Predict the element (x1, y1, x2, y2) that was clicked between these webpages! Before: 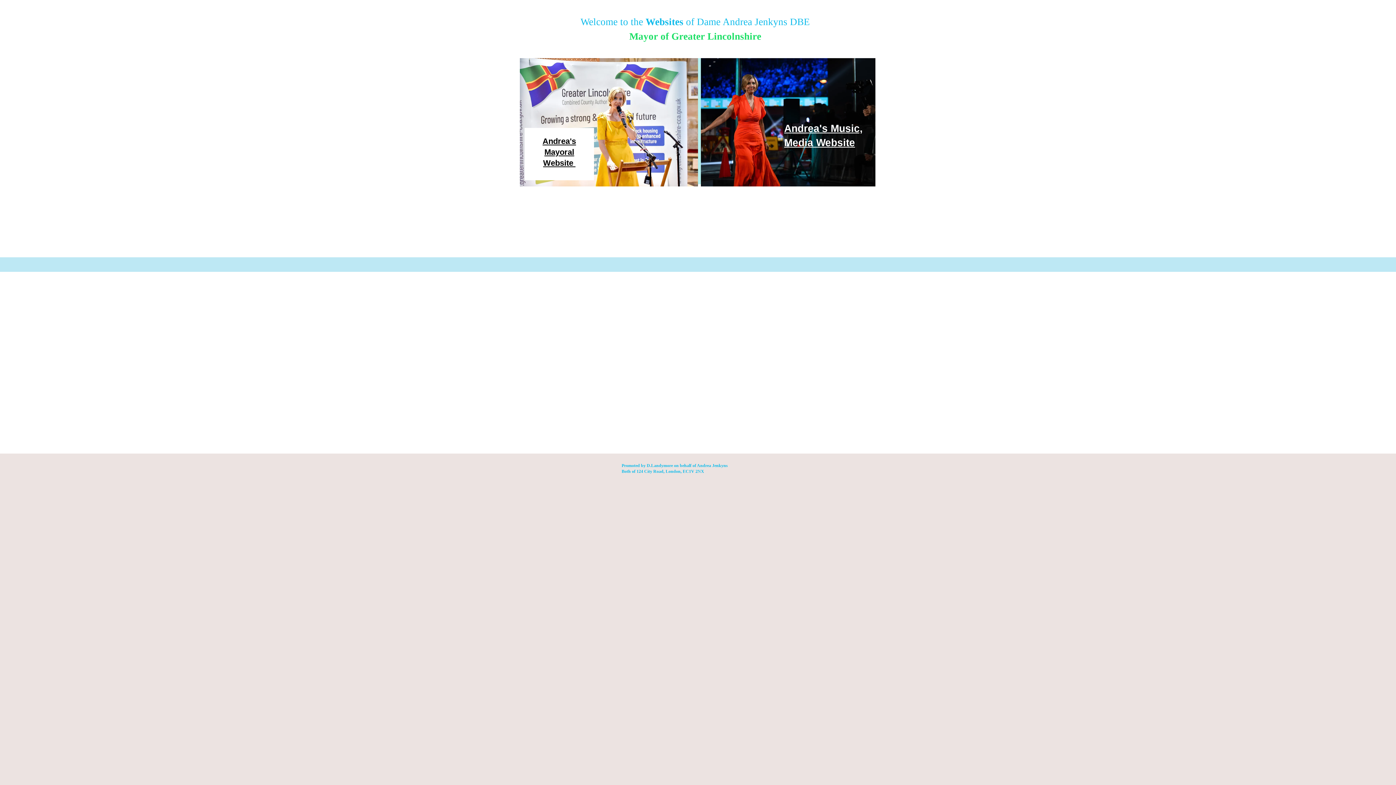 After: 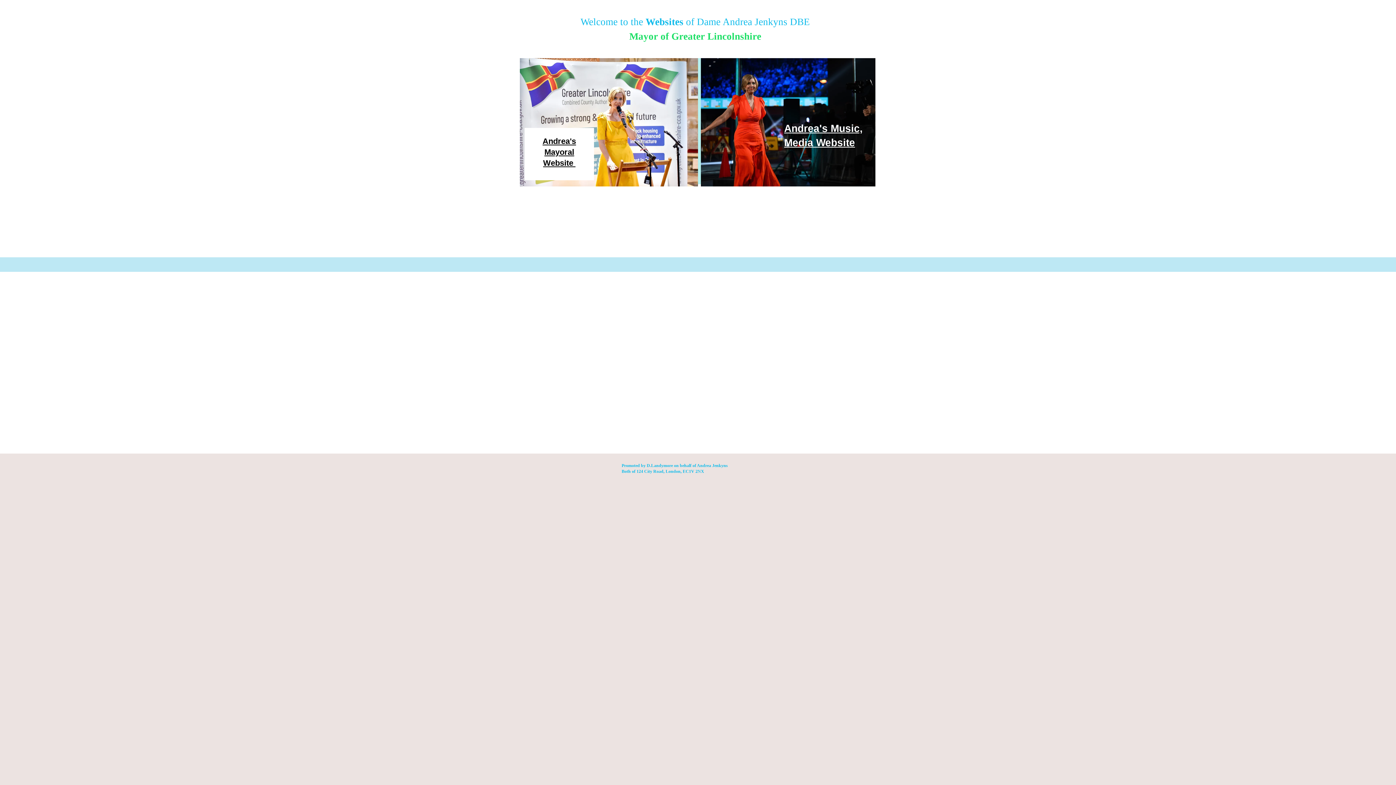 Action: bbox: (520, 58, 698, 186)